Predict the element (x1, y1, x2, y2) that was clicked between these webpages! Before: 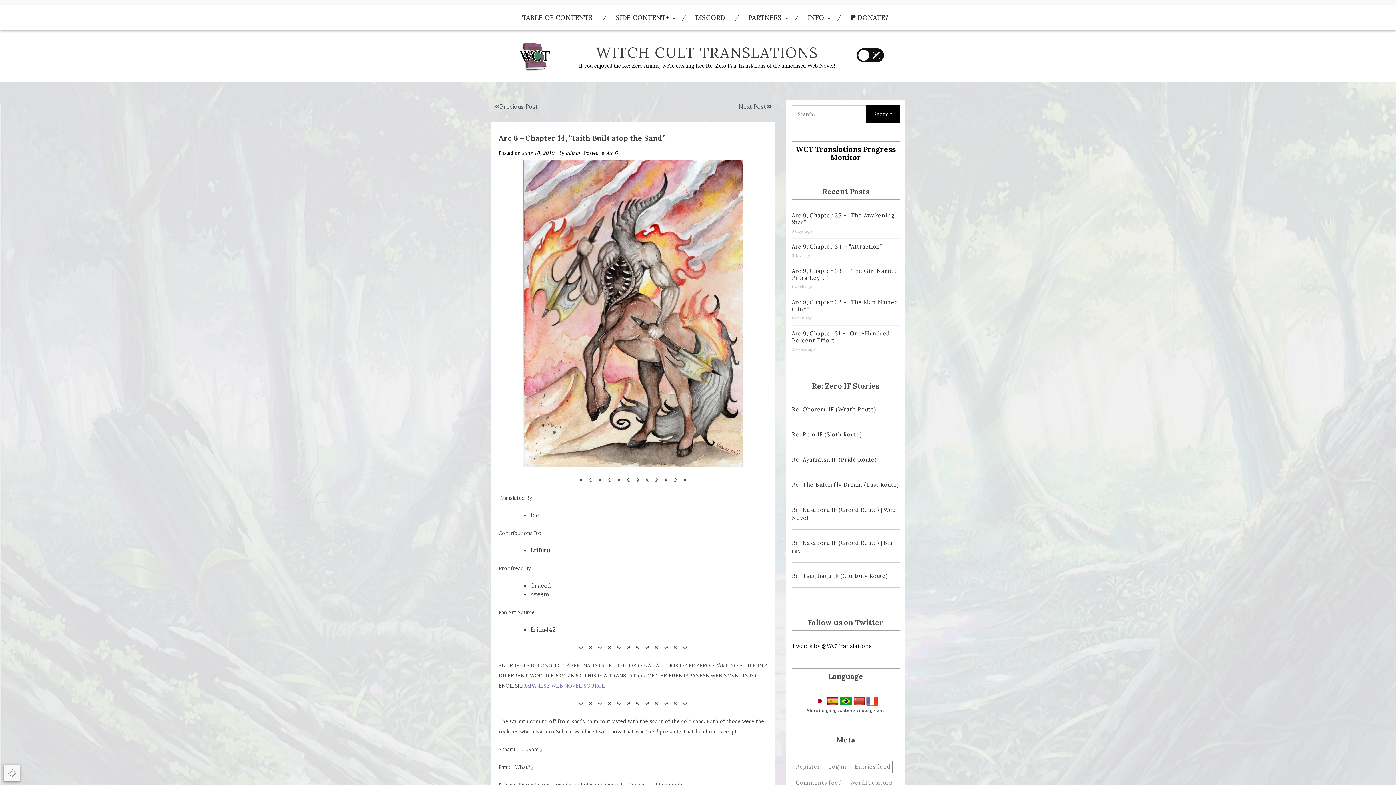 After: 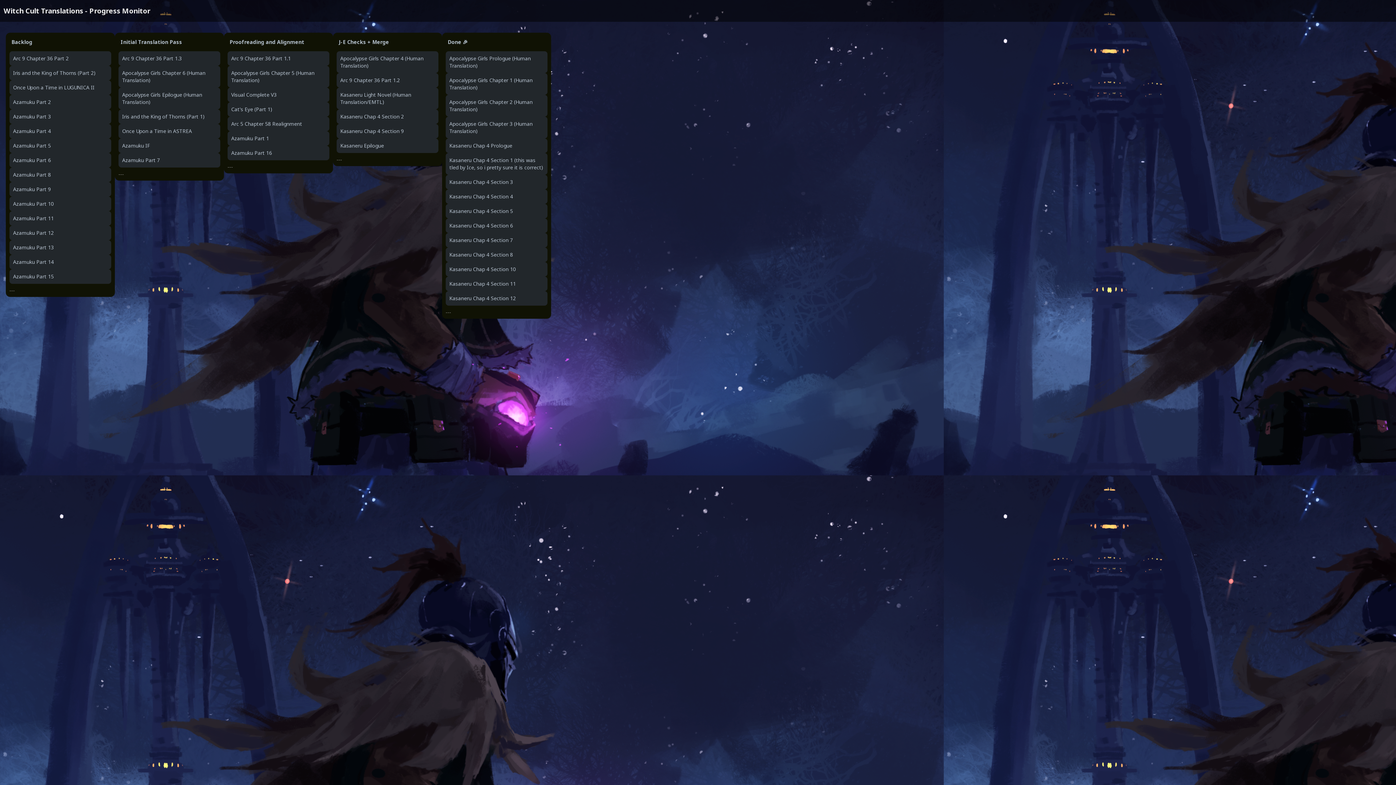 Action: label: WCT Translations Progress Monitor bbox: (796, 144, 896, 161)